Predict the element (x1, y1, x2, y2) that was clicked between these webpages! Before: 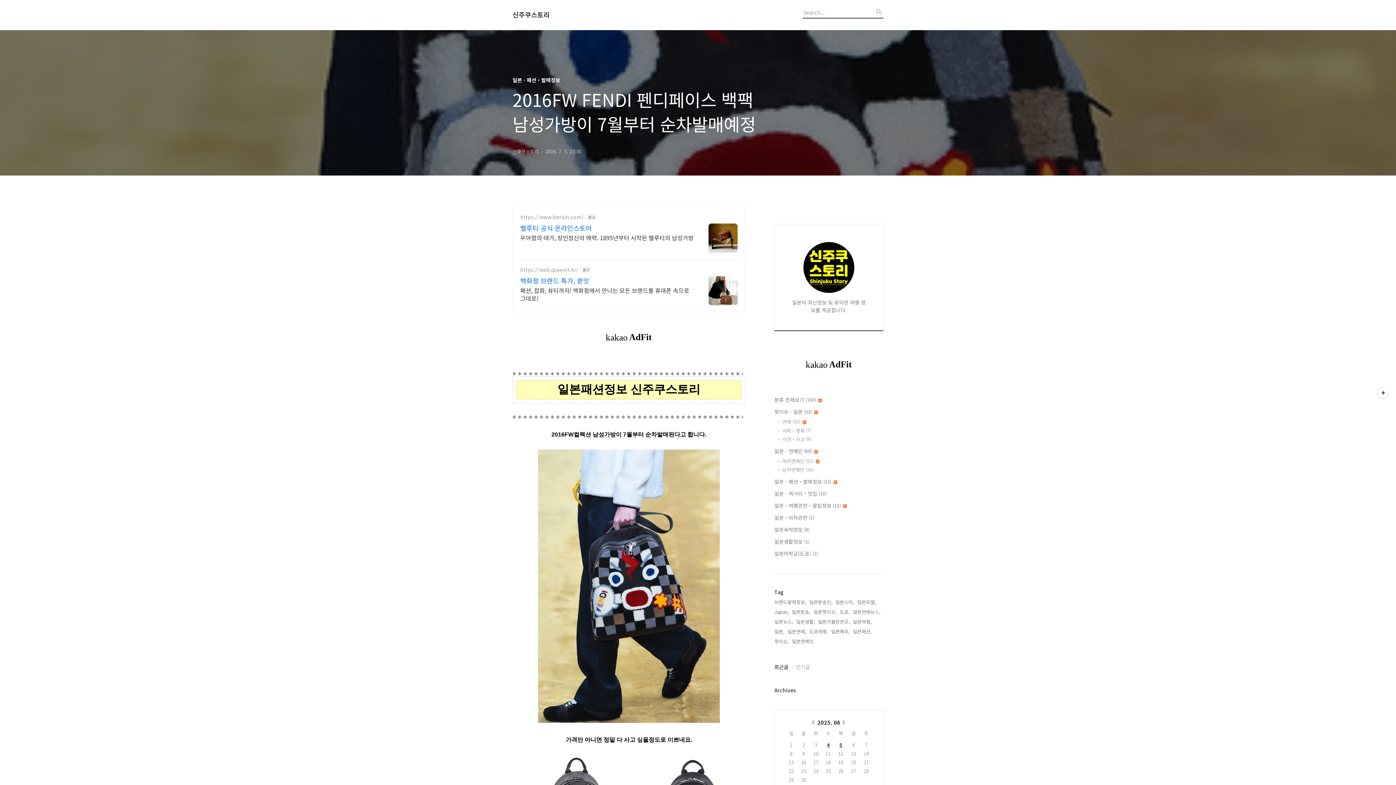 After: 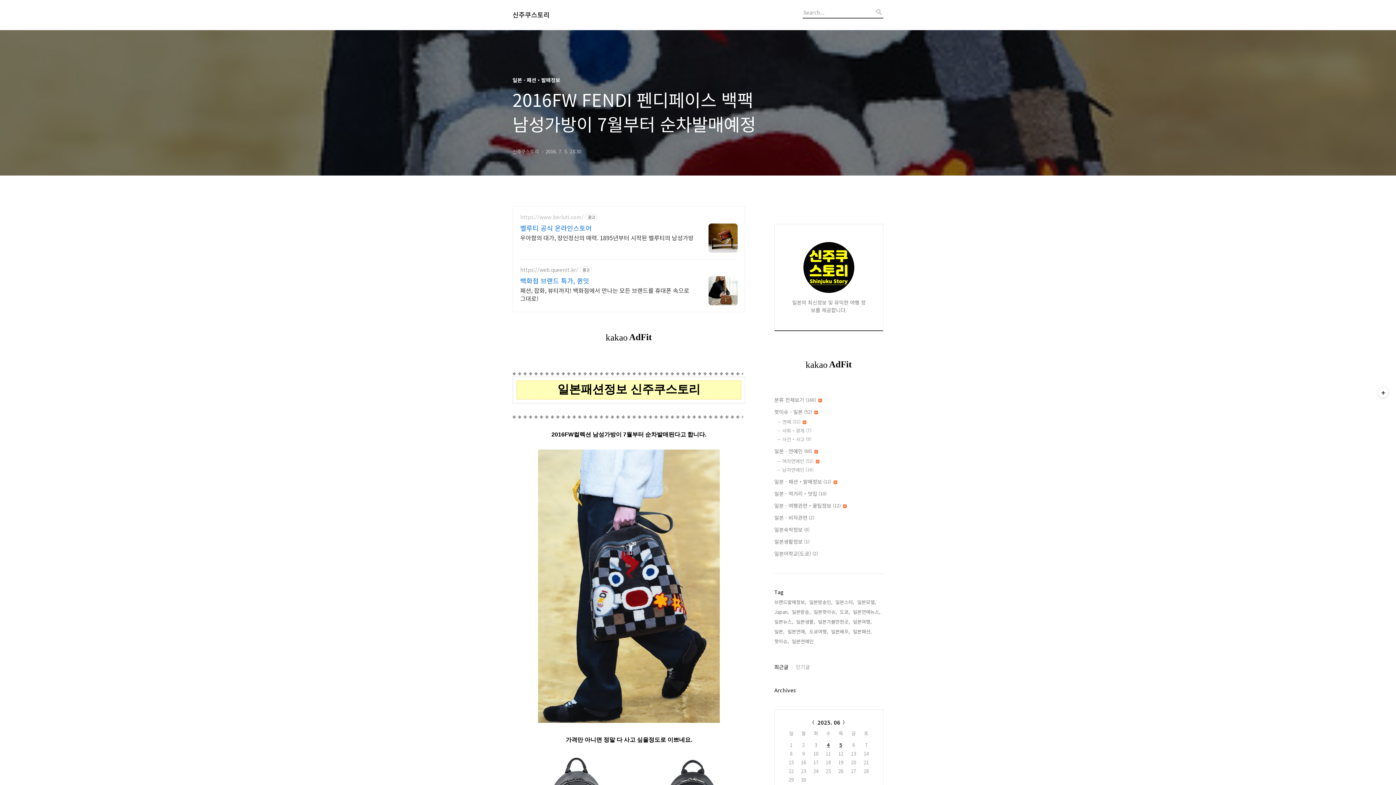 Action: bbox: (520, 214, 584, 220) label: https://www.berluti.com/